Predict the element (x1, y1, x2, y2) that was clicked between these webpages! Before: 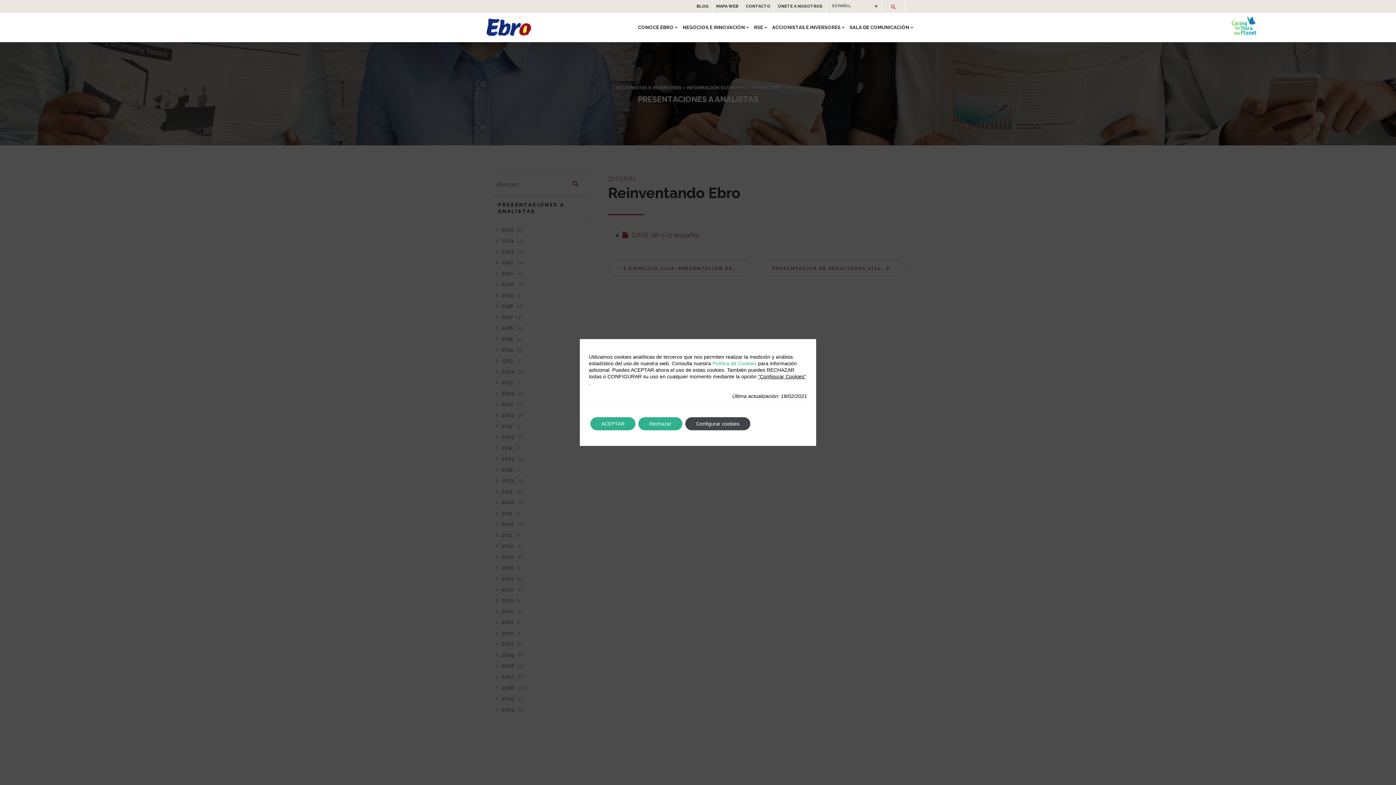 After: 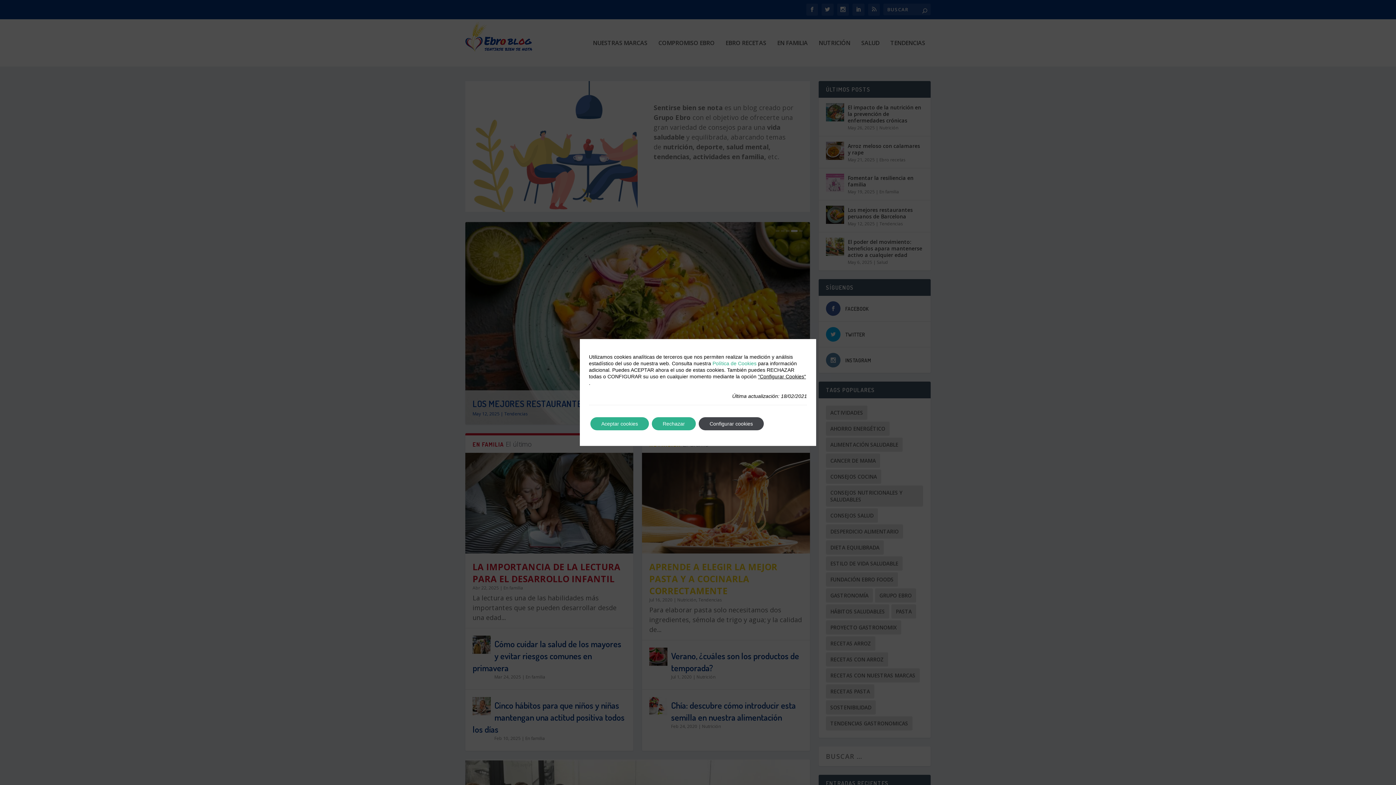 Action: bbox: (693, 0, 712, 12) label: BLOG